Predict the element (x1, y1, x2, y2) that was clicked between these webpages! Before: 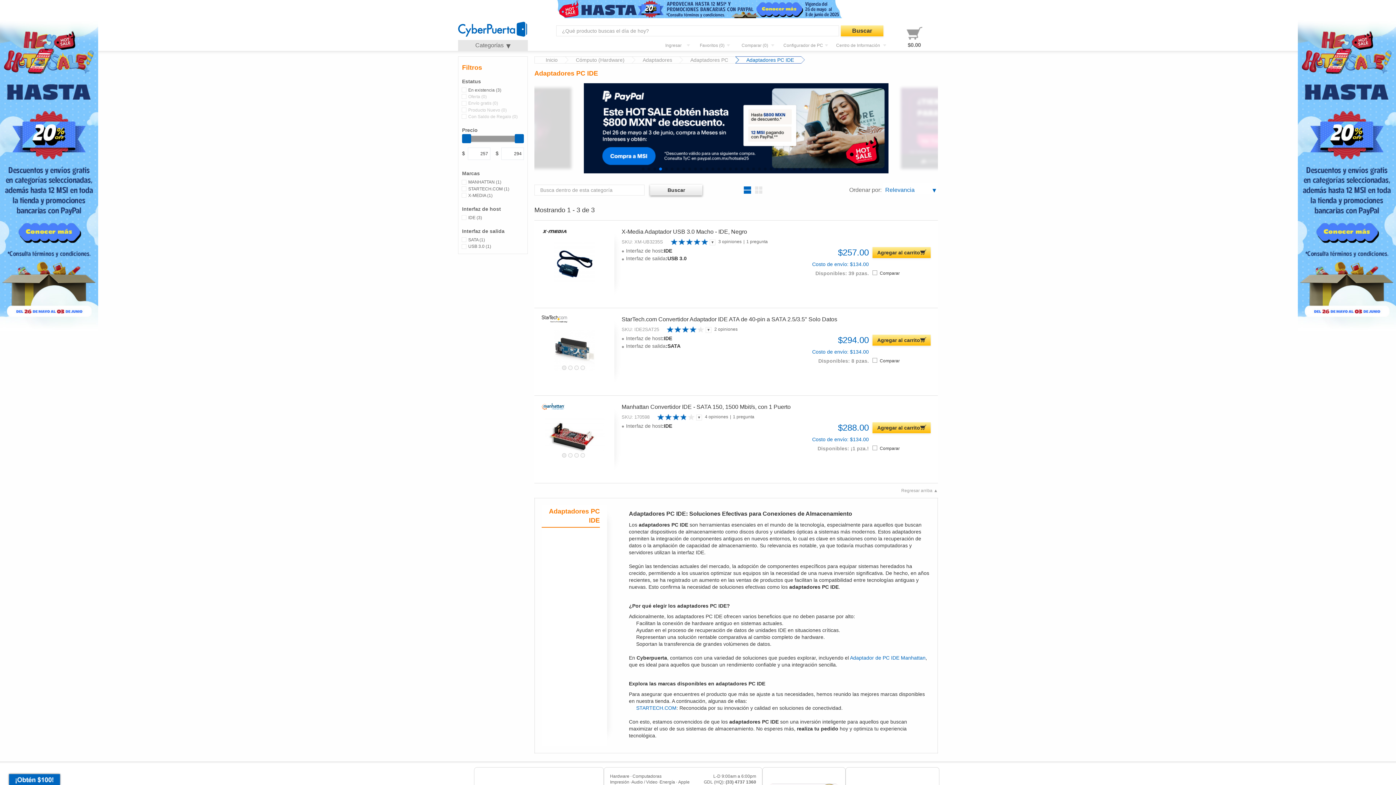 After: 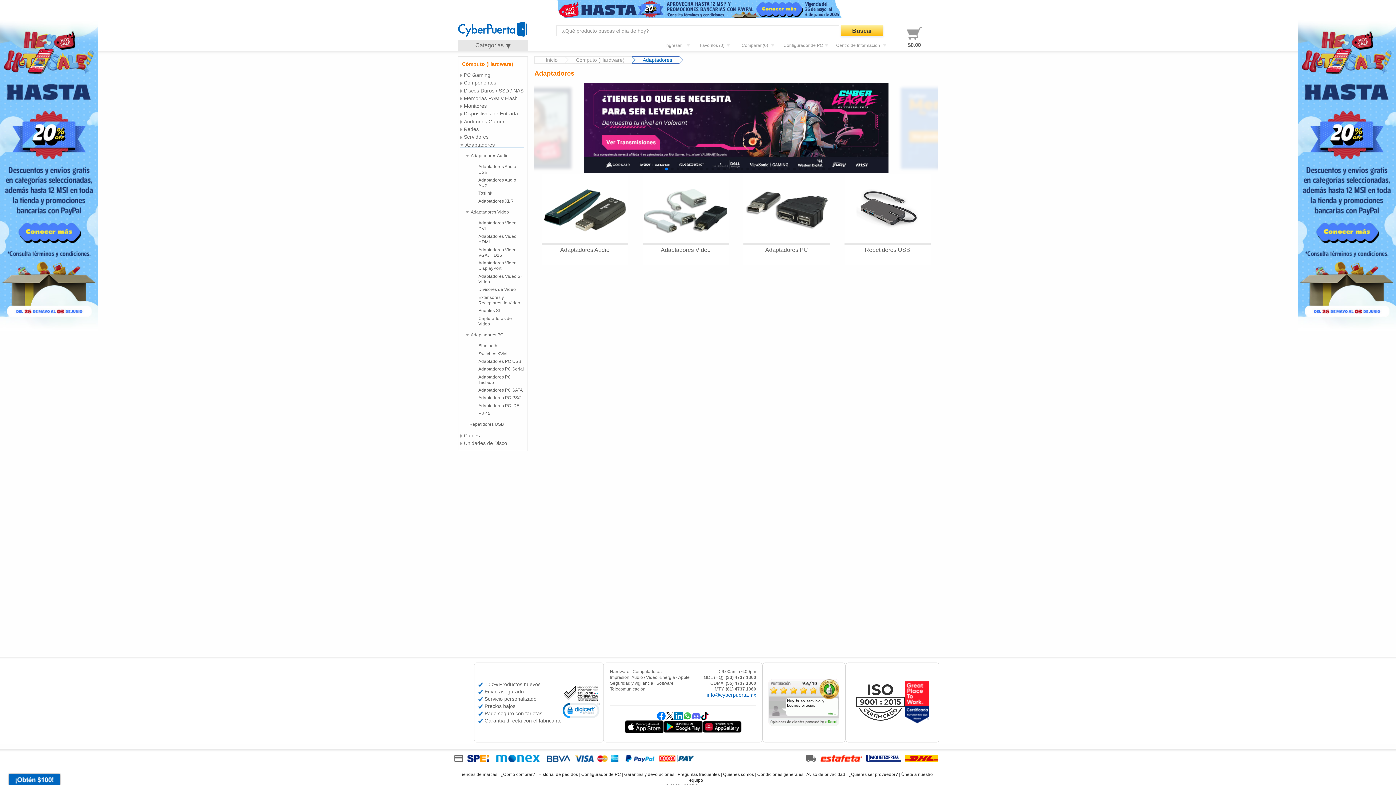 Action: label: Adaptadores bbox: (632, 56, 683, 63)